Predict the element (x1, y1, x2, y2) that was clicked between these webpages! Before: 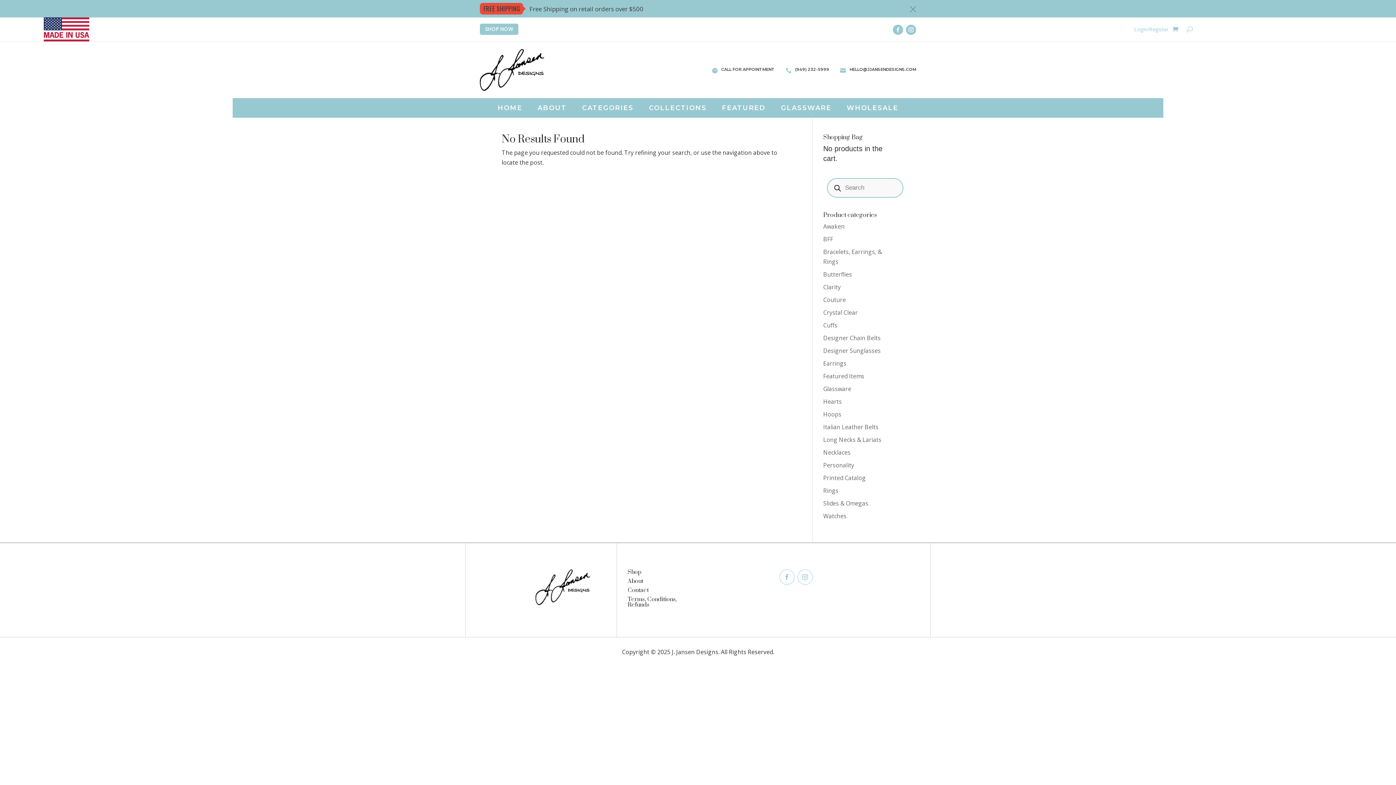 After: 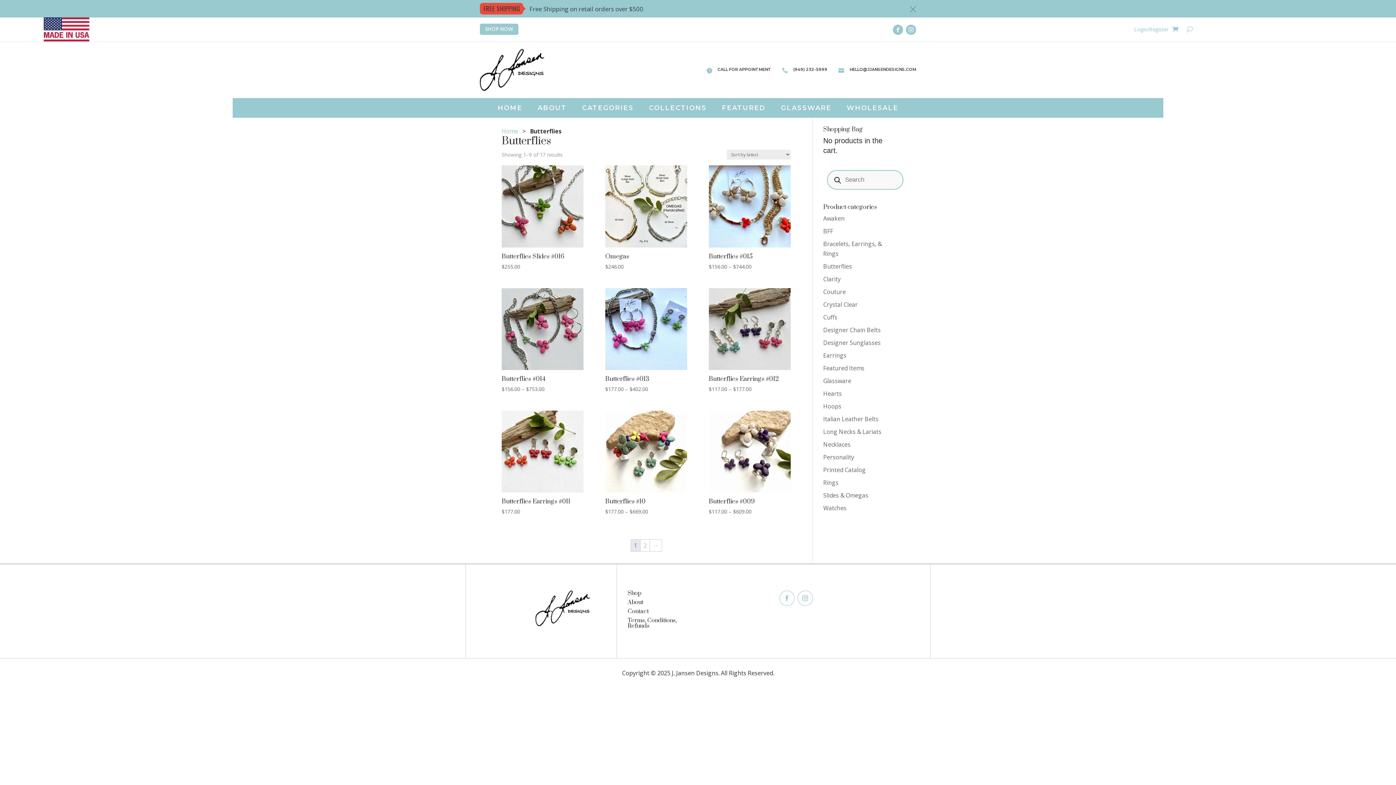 Action: label: Butterflies bbox: (823, 270, 852, 278)